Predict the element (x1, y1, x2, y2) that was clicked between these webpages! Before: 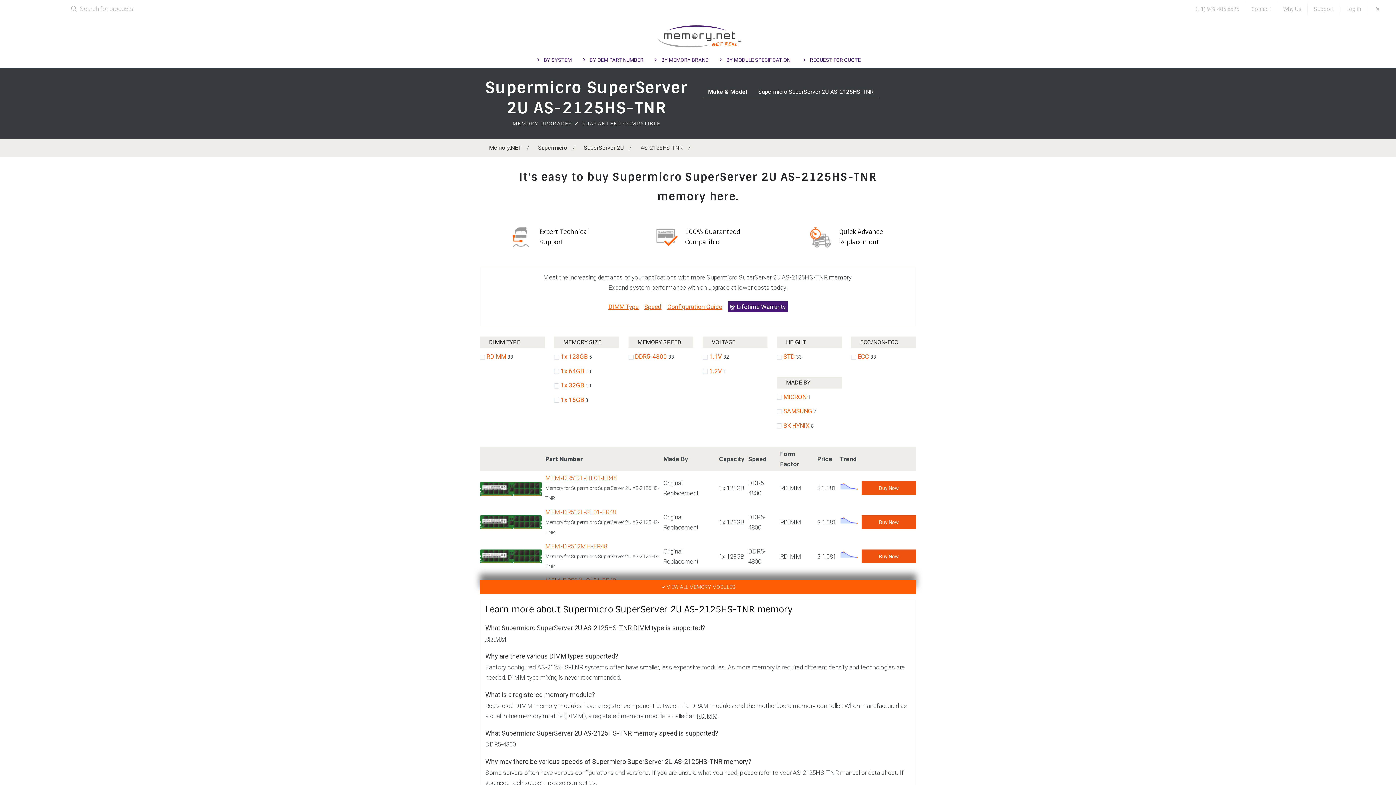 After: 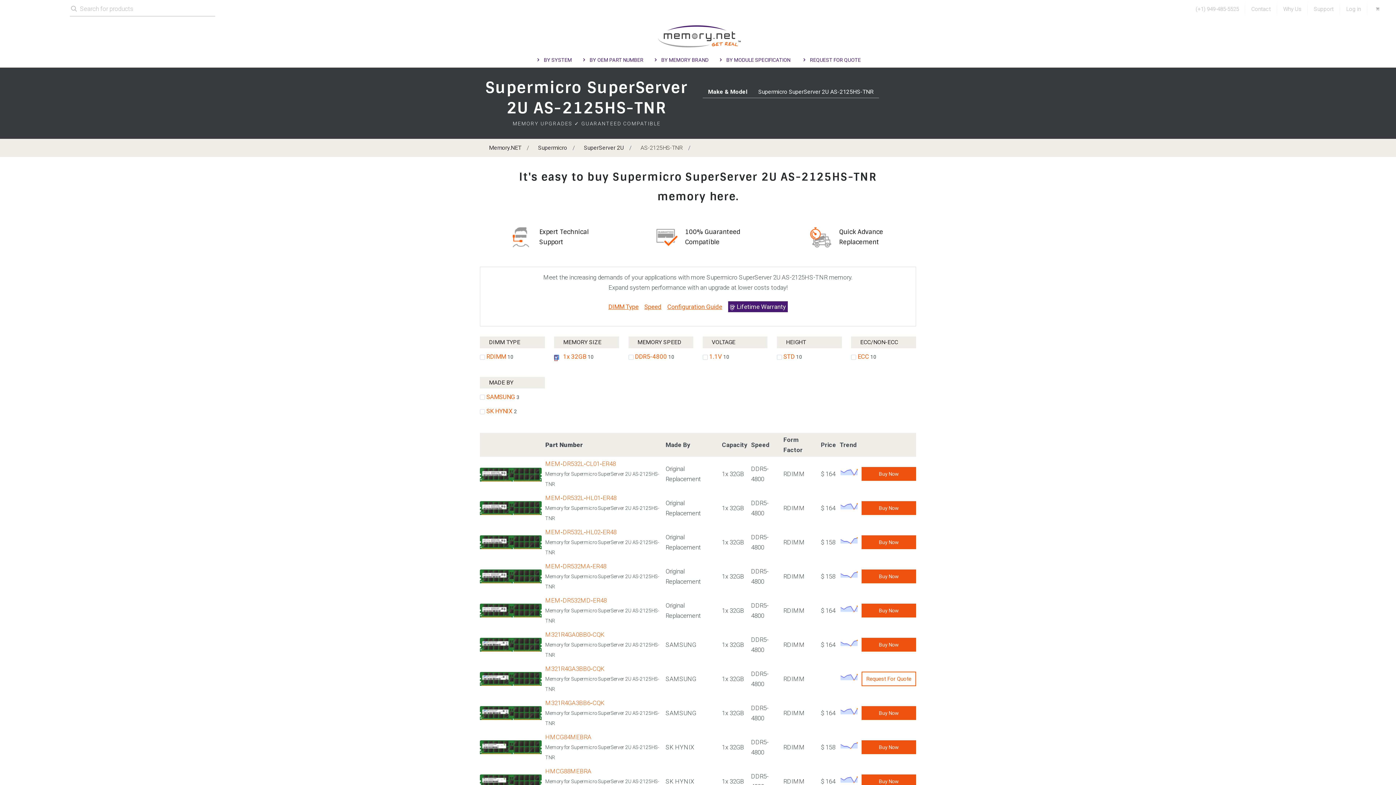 Action: bbox: (554, 381, 584, 389) label: 1x 32GB